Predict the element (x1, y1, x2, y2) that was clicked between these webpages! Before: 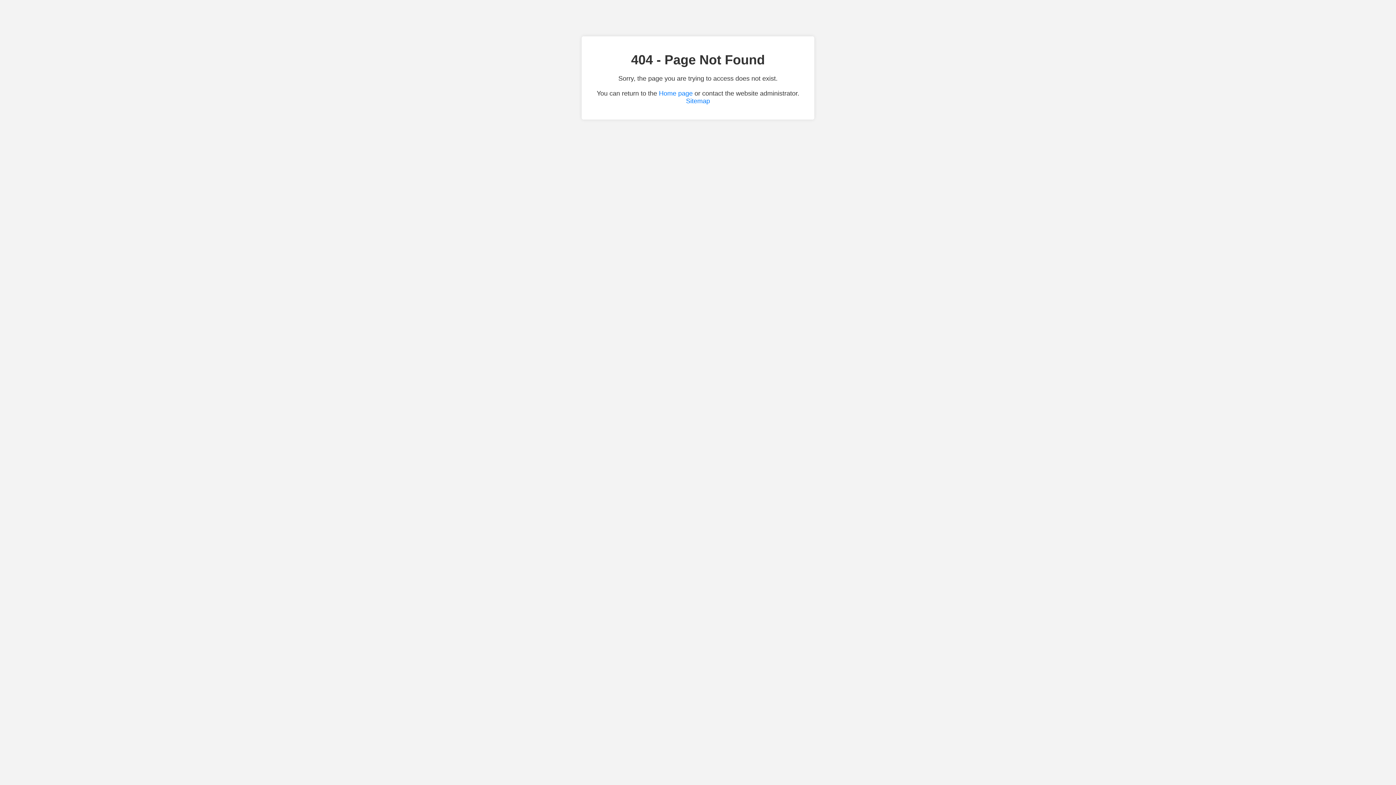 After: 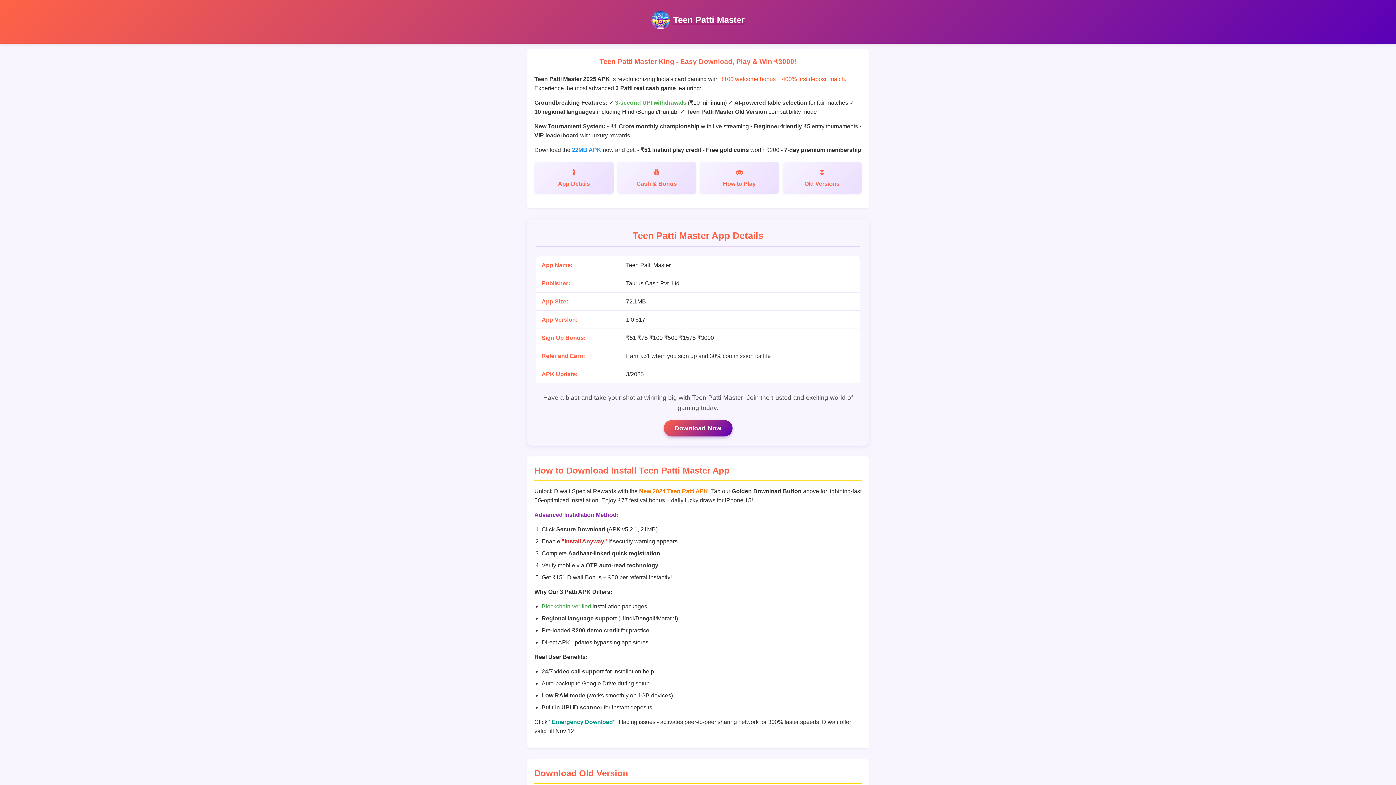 Action: bbox: (659, 89, 692, 97) label: Home page